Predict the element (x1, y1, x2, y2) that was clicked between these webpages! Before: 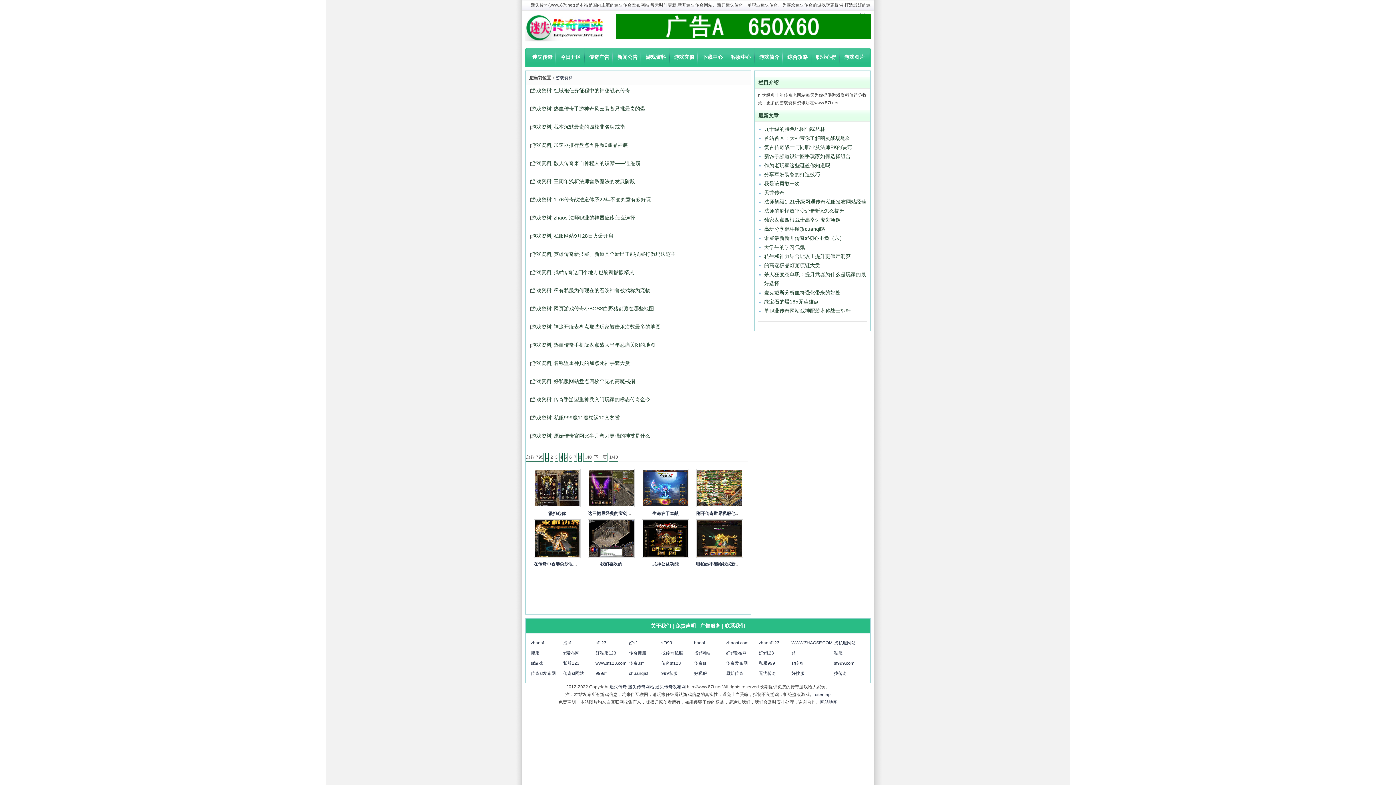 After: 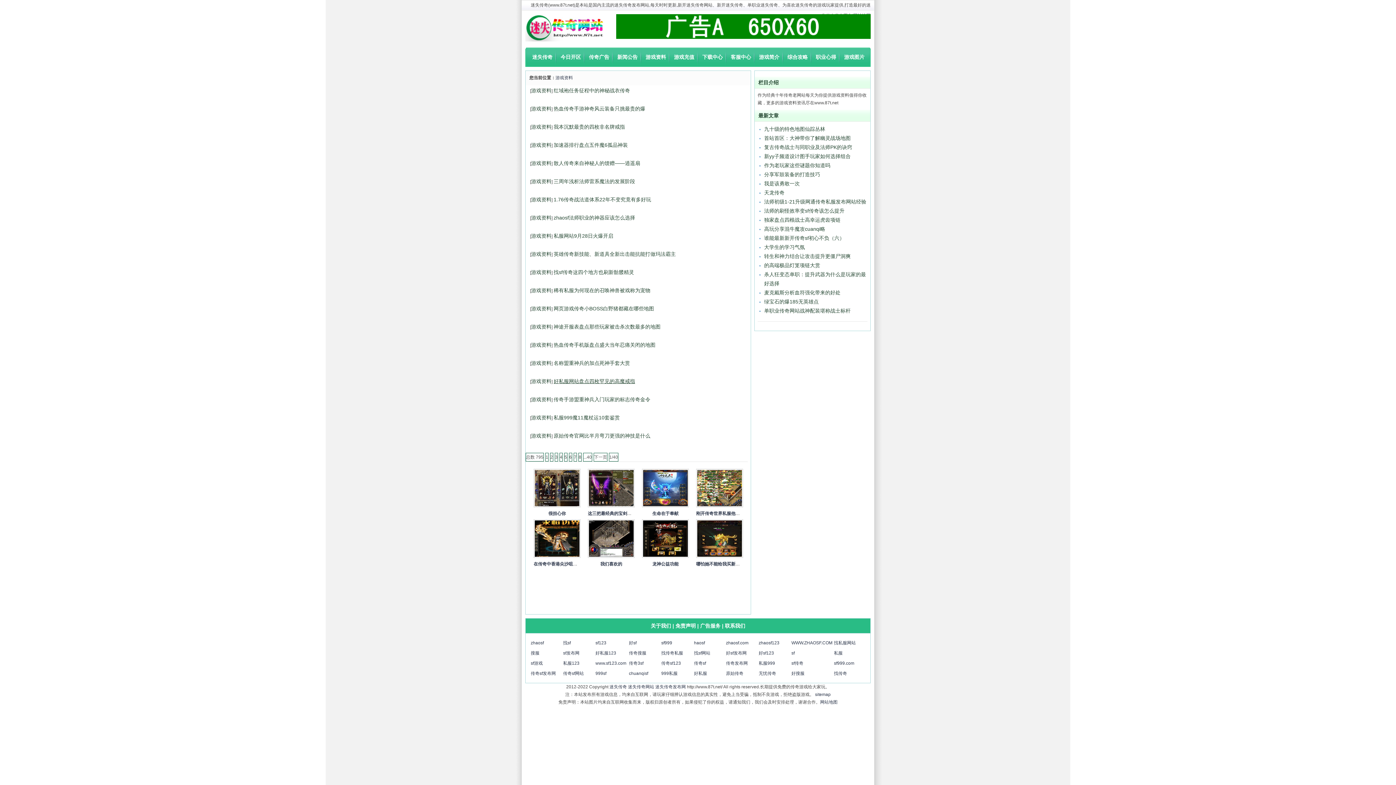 Action: label: 好私服网站盘点四枚罕见的高魔戒指 bbox: (553, 378, 635, 384)